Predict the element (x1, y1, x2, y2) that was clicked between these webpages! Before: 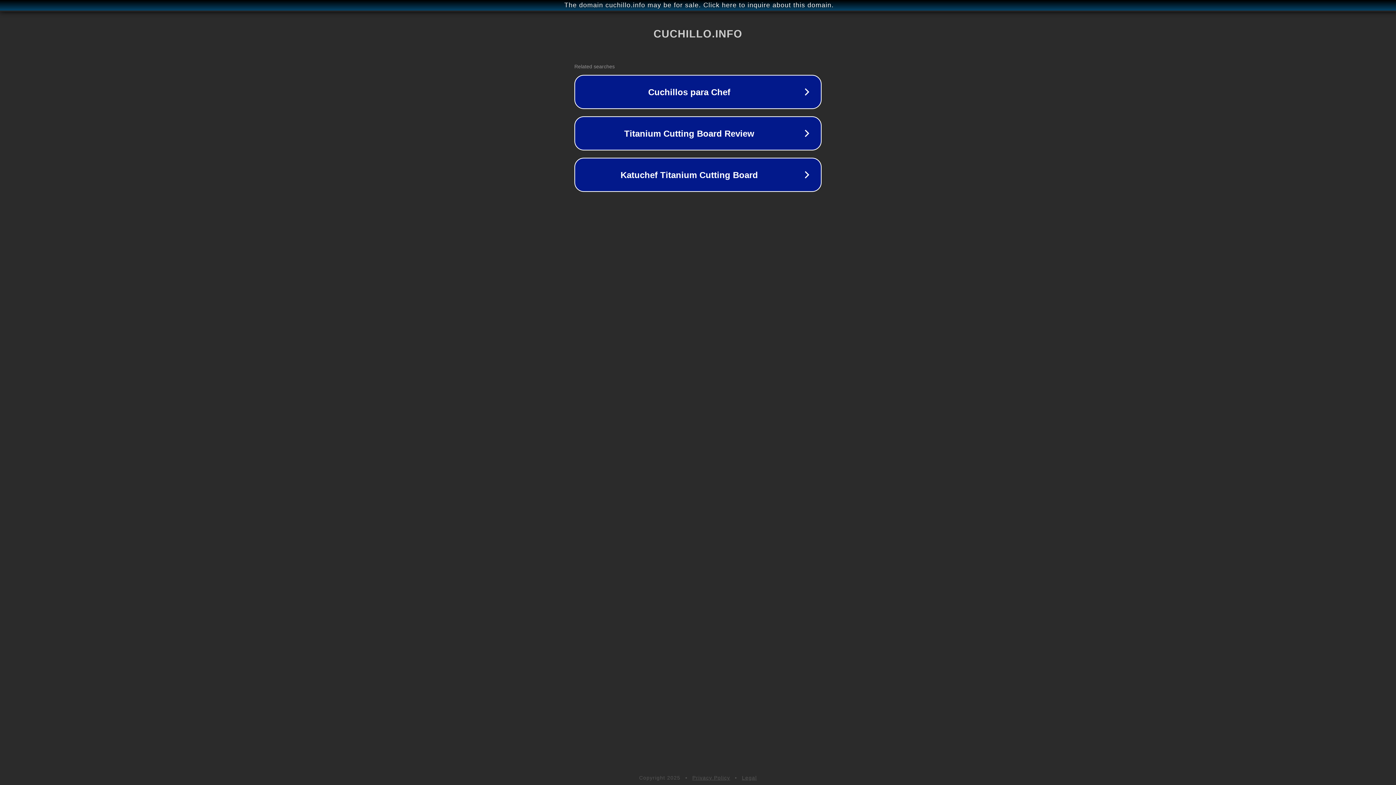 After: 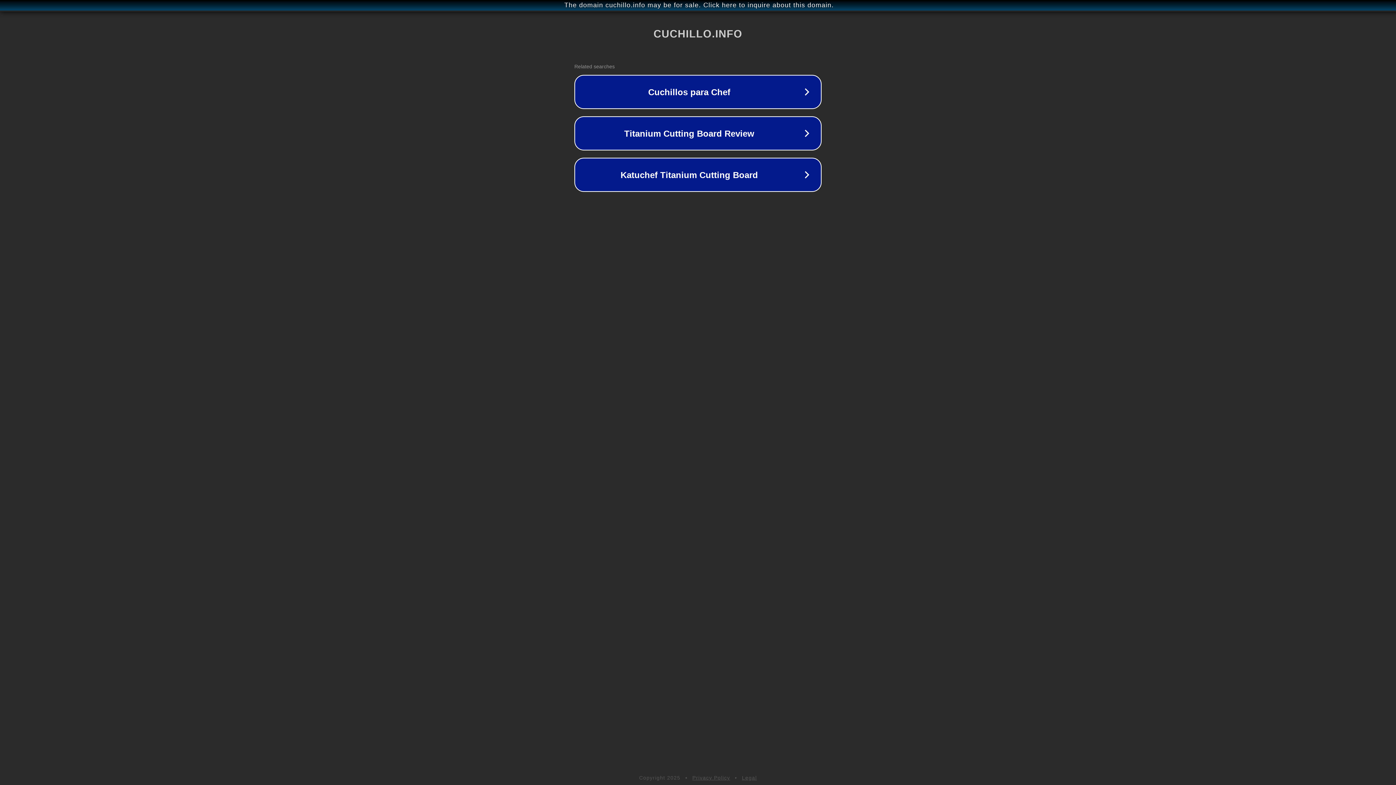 Action: bbox: (692, 775, 730, 781) label: Privacy Policy